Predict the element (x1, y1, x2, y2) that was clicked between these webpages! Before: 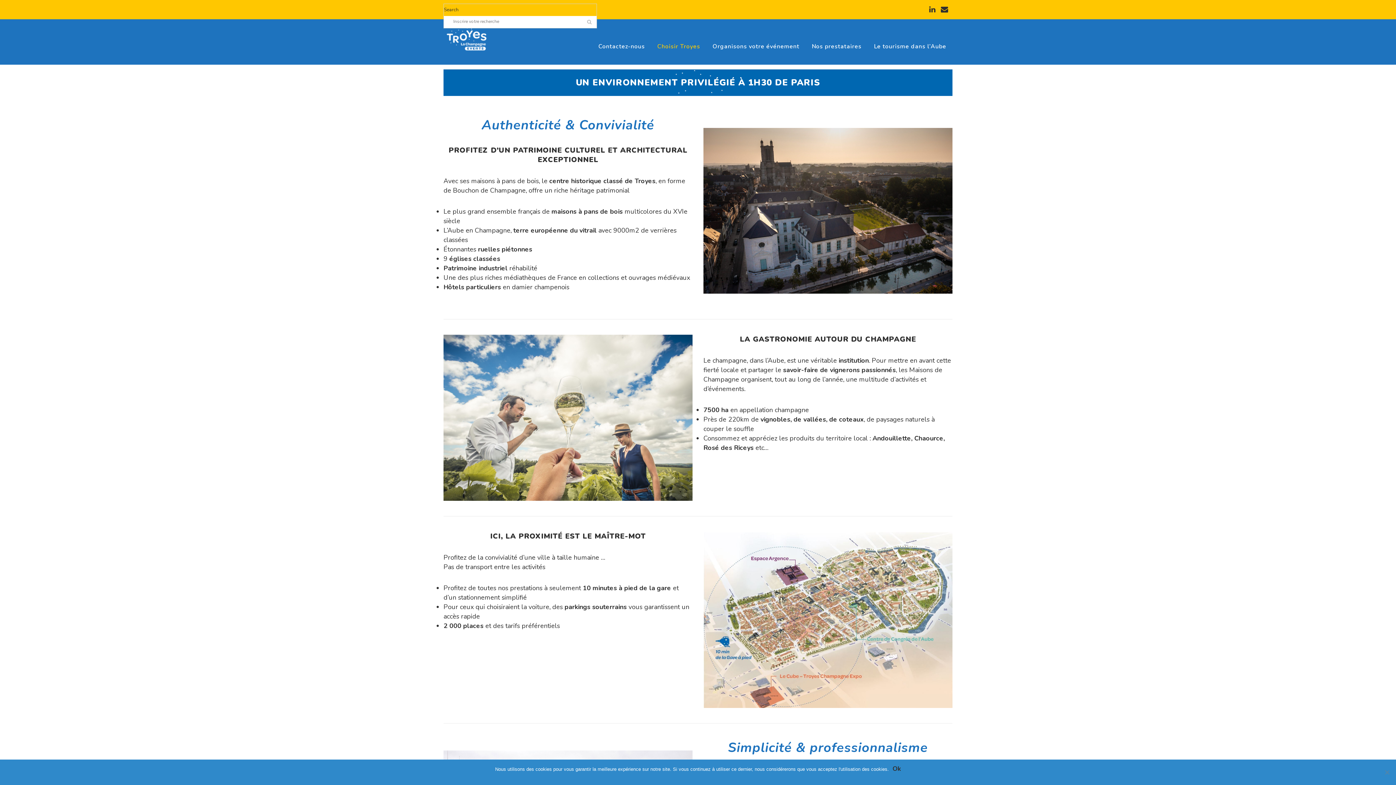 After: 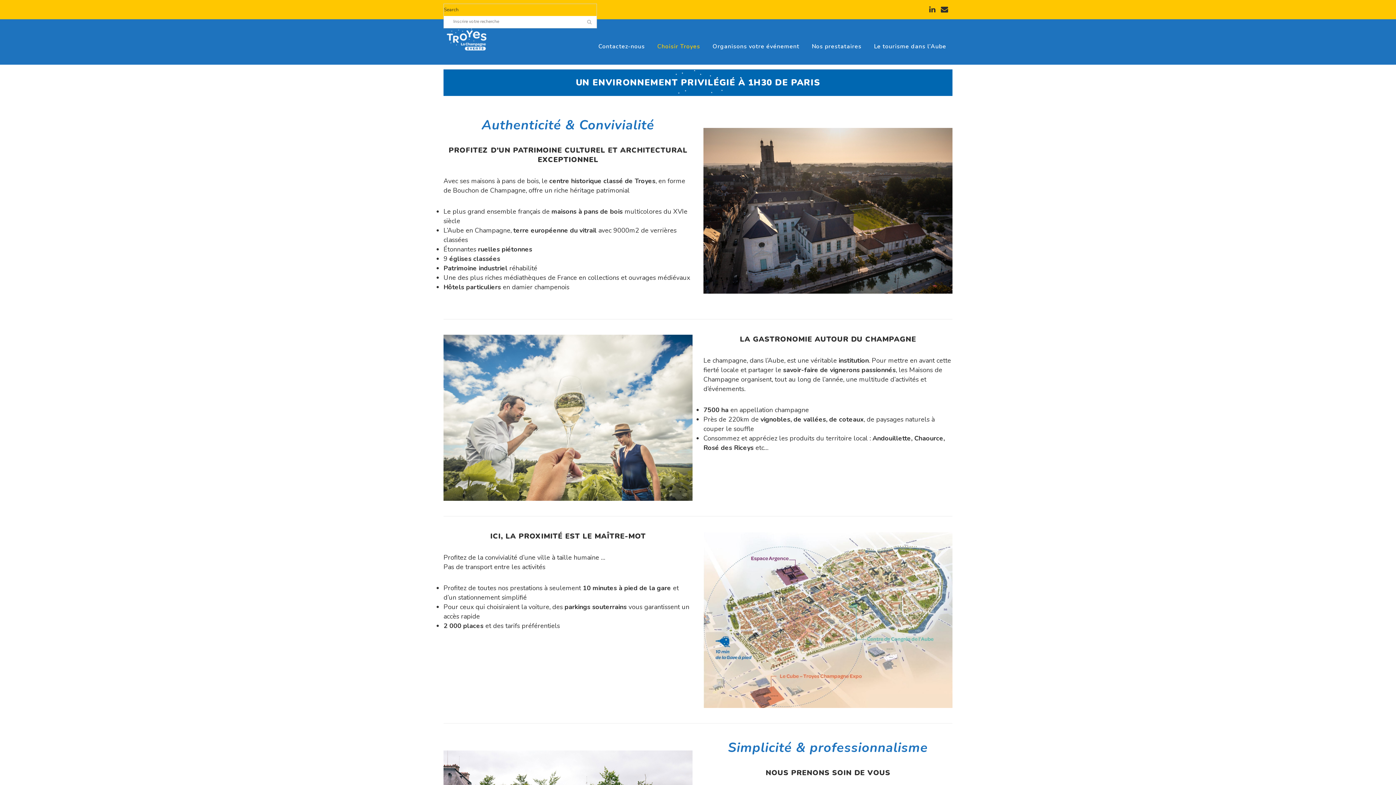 Action: label: Ok bbox: (892, 765, 901, 780)